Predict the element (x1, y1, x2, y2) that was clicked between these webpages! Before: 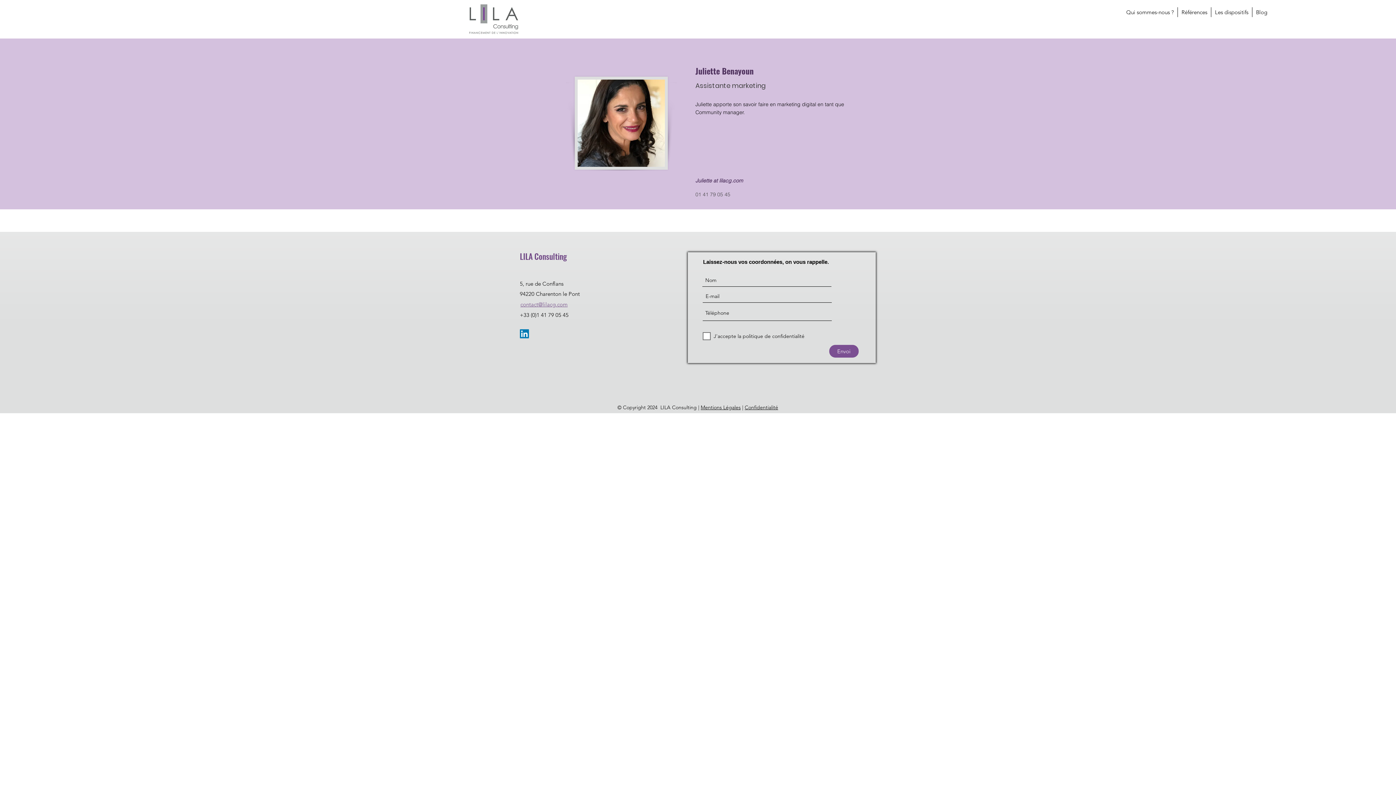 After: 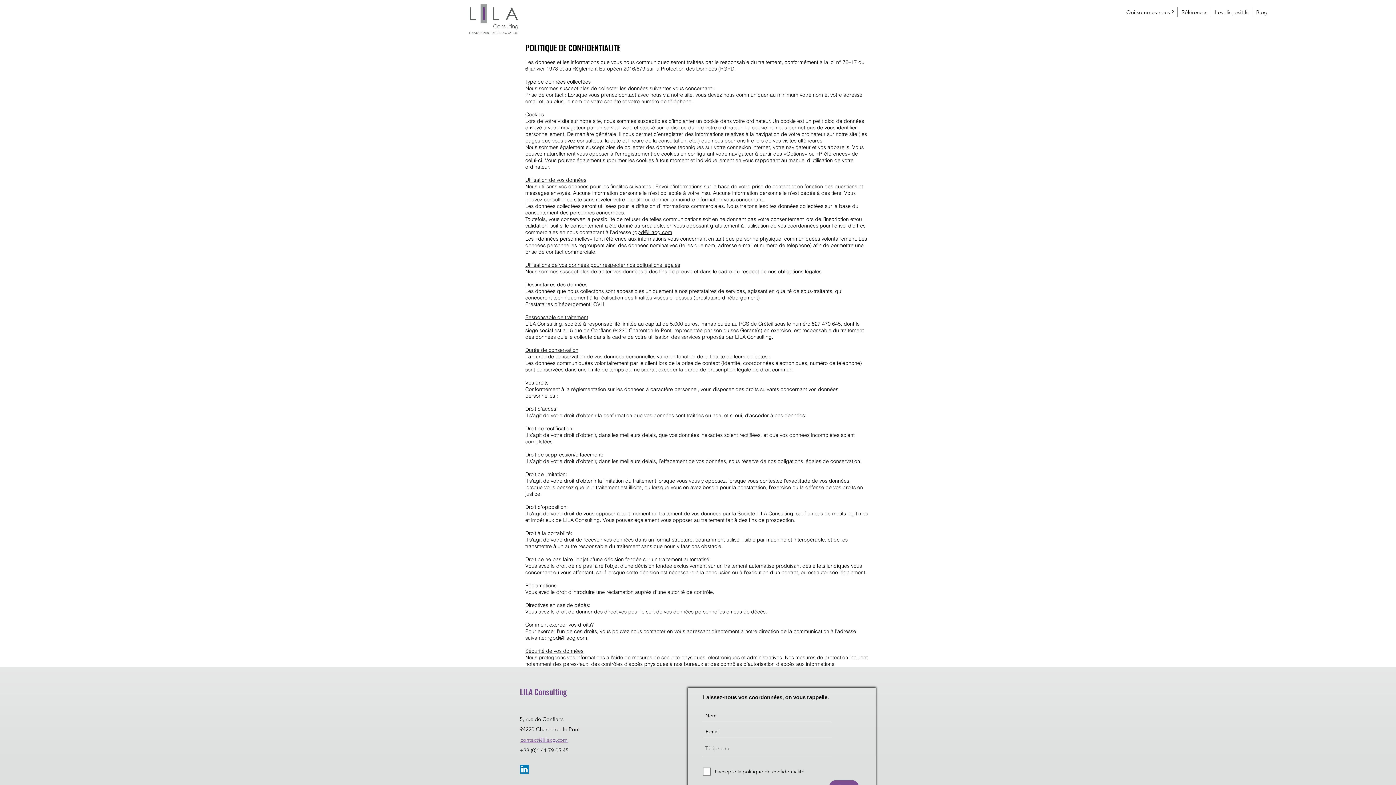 Action: bbox: (744, 404, 778, 410) label: Confidentialité